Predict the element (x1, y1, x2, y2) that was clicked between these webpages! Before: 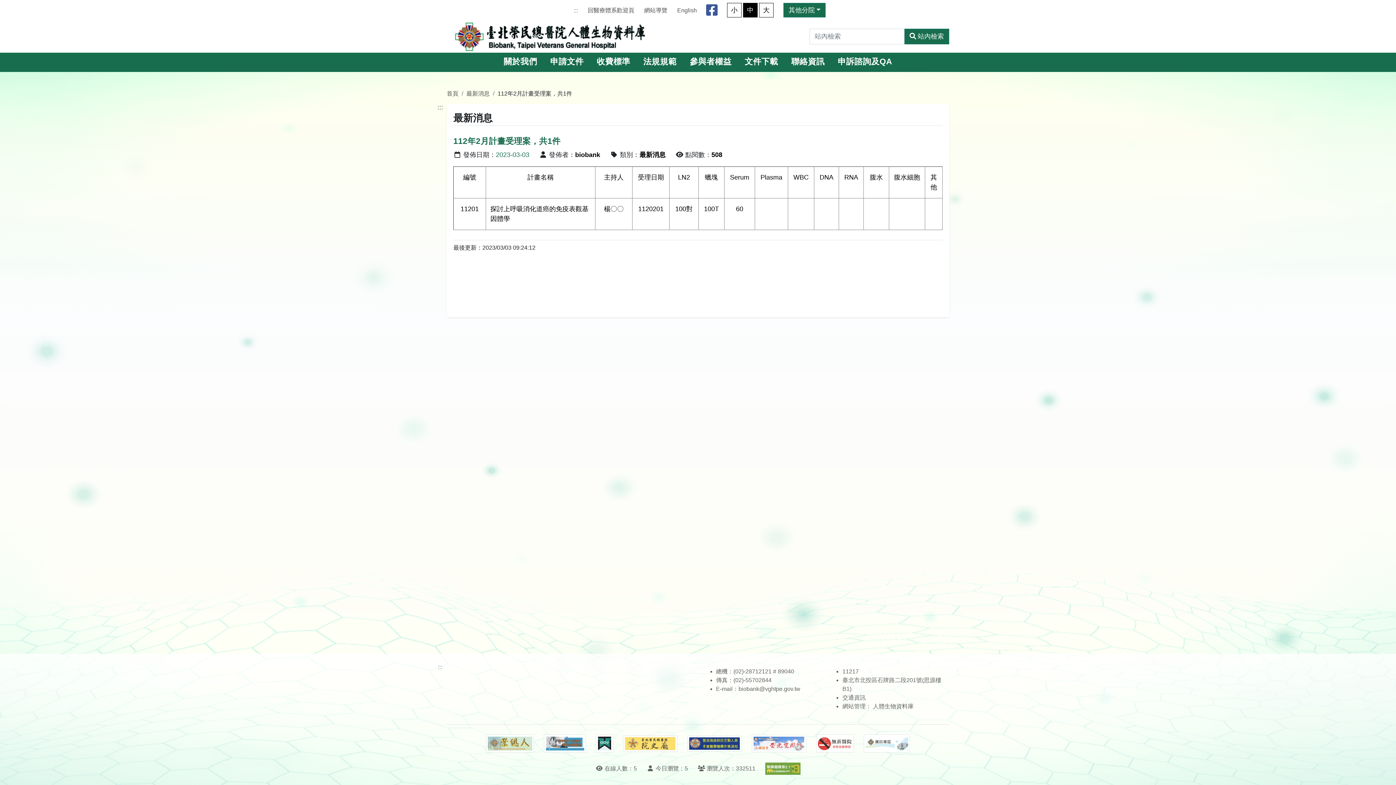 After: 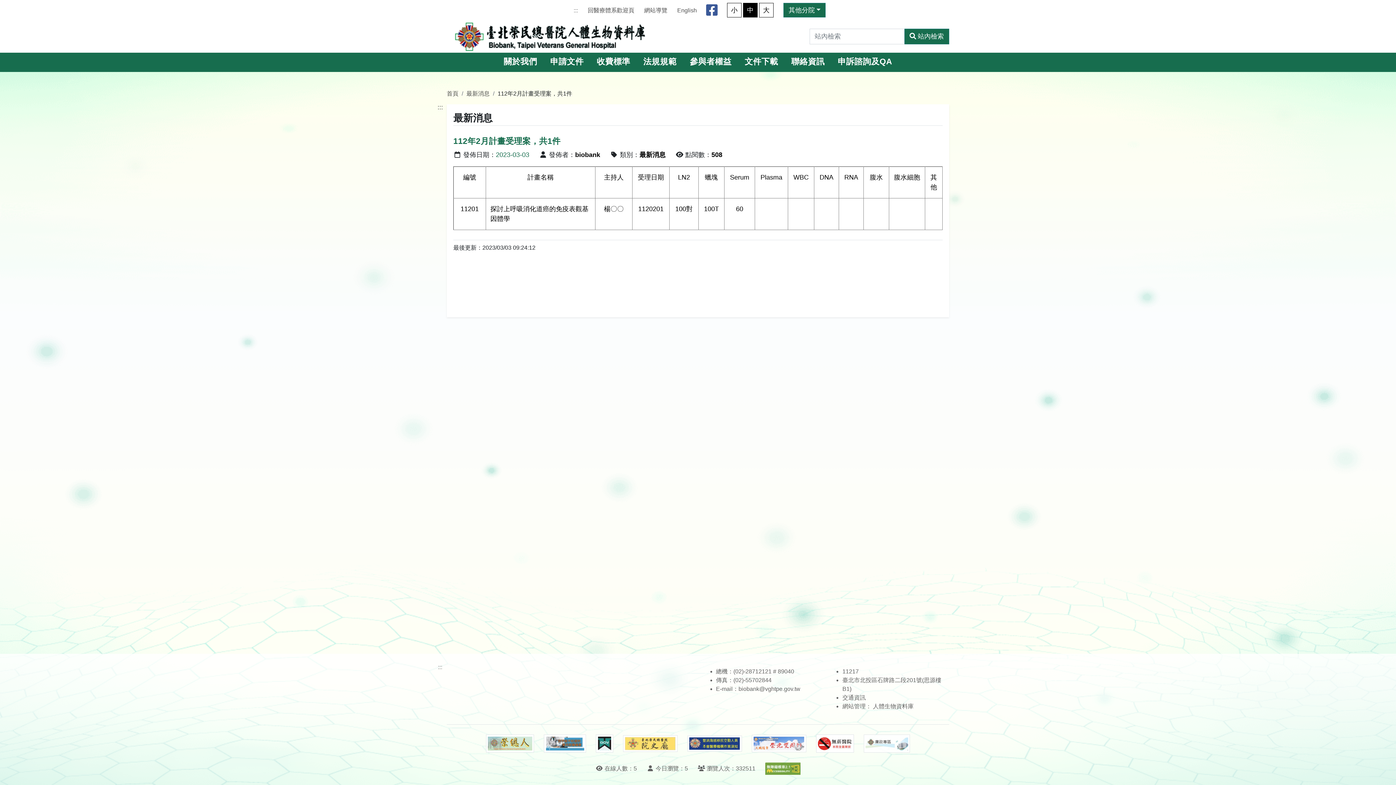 Action: bbox: (816, 734, 854, 753)